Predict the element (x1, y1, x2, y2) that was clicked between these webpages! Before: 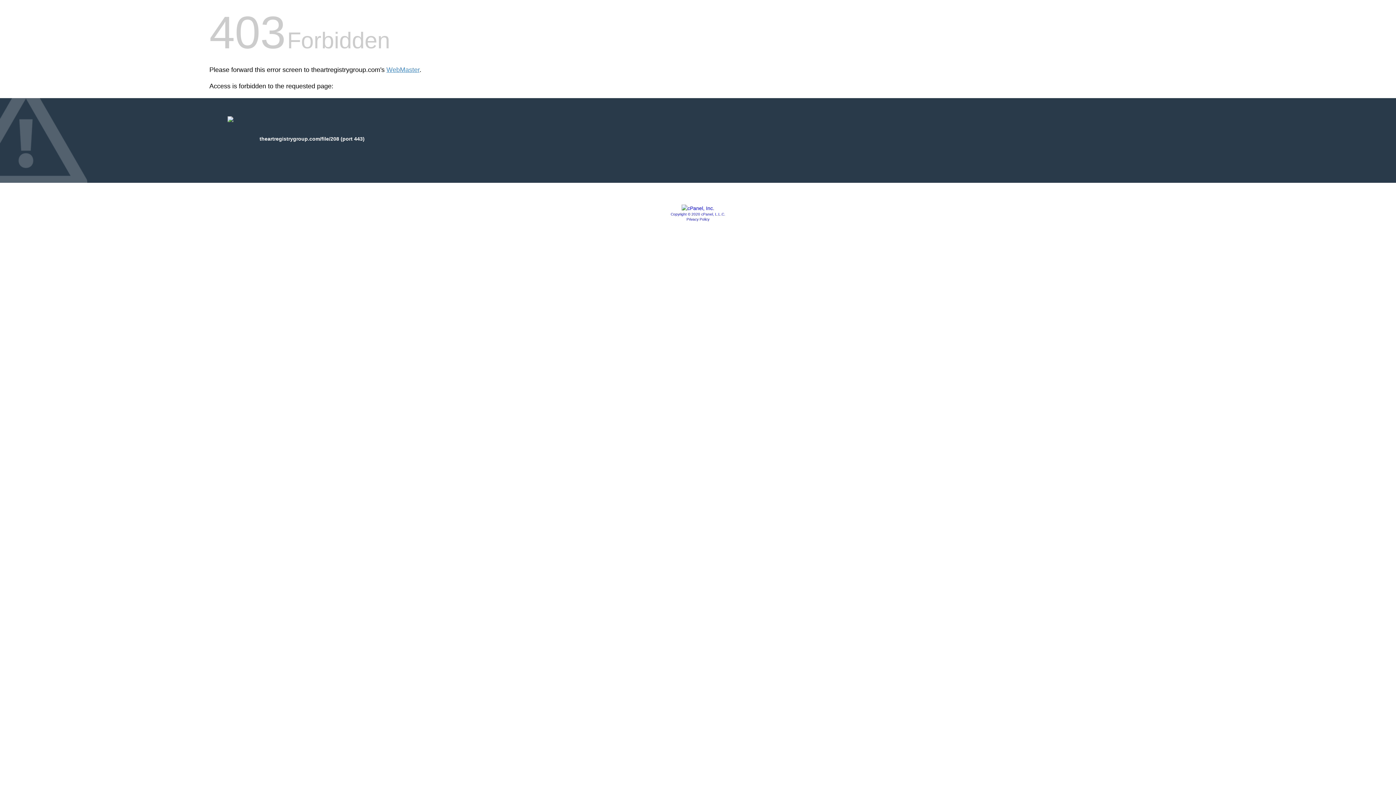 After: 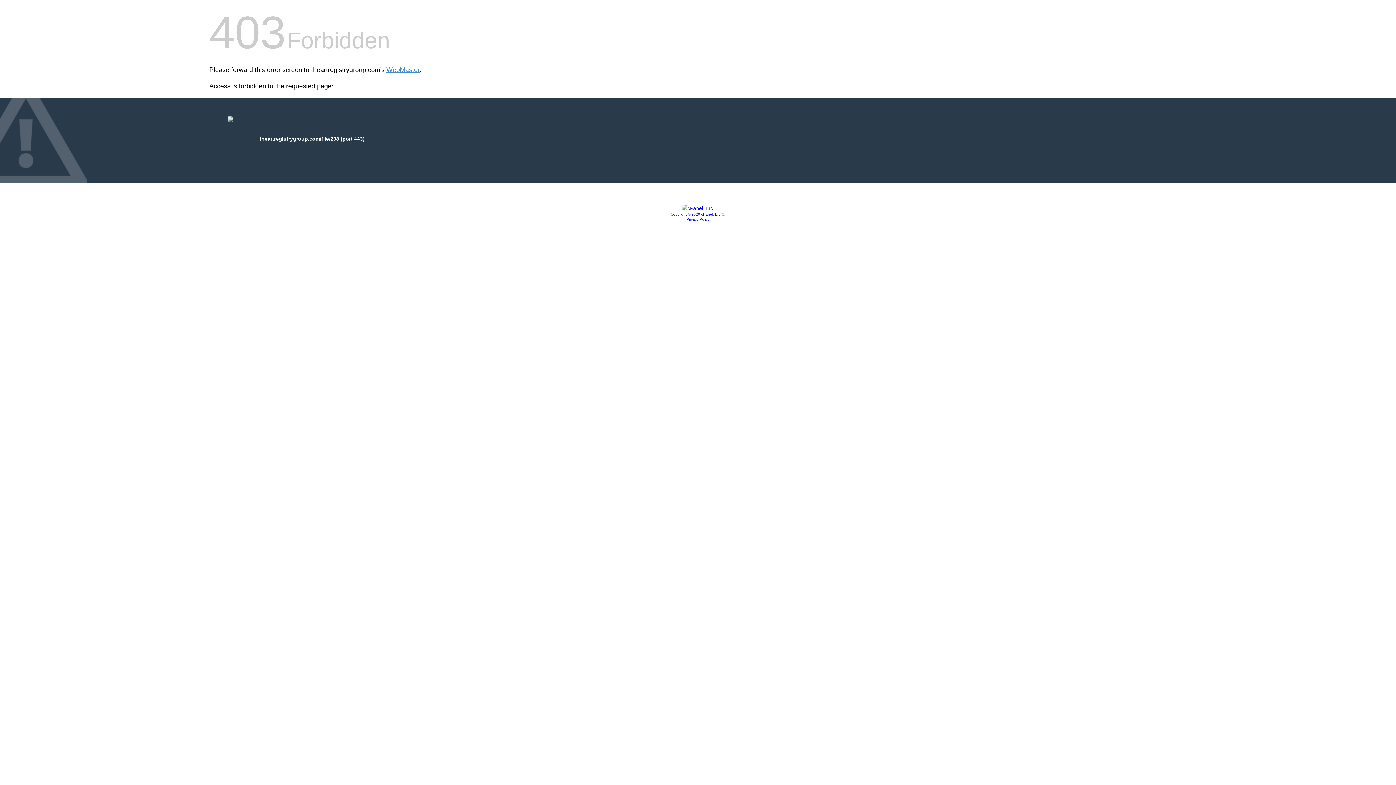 Action: bbox: (681, 205, 714, 211)